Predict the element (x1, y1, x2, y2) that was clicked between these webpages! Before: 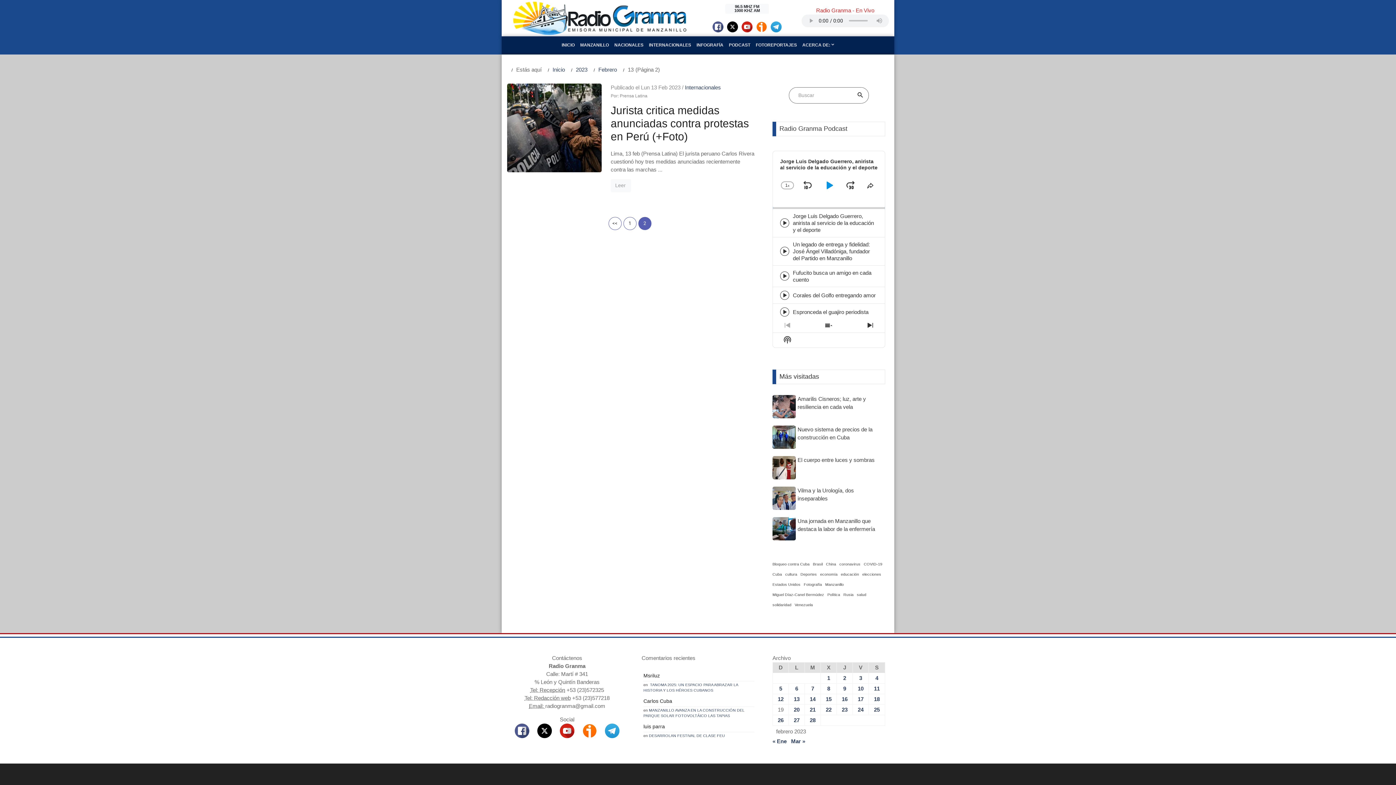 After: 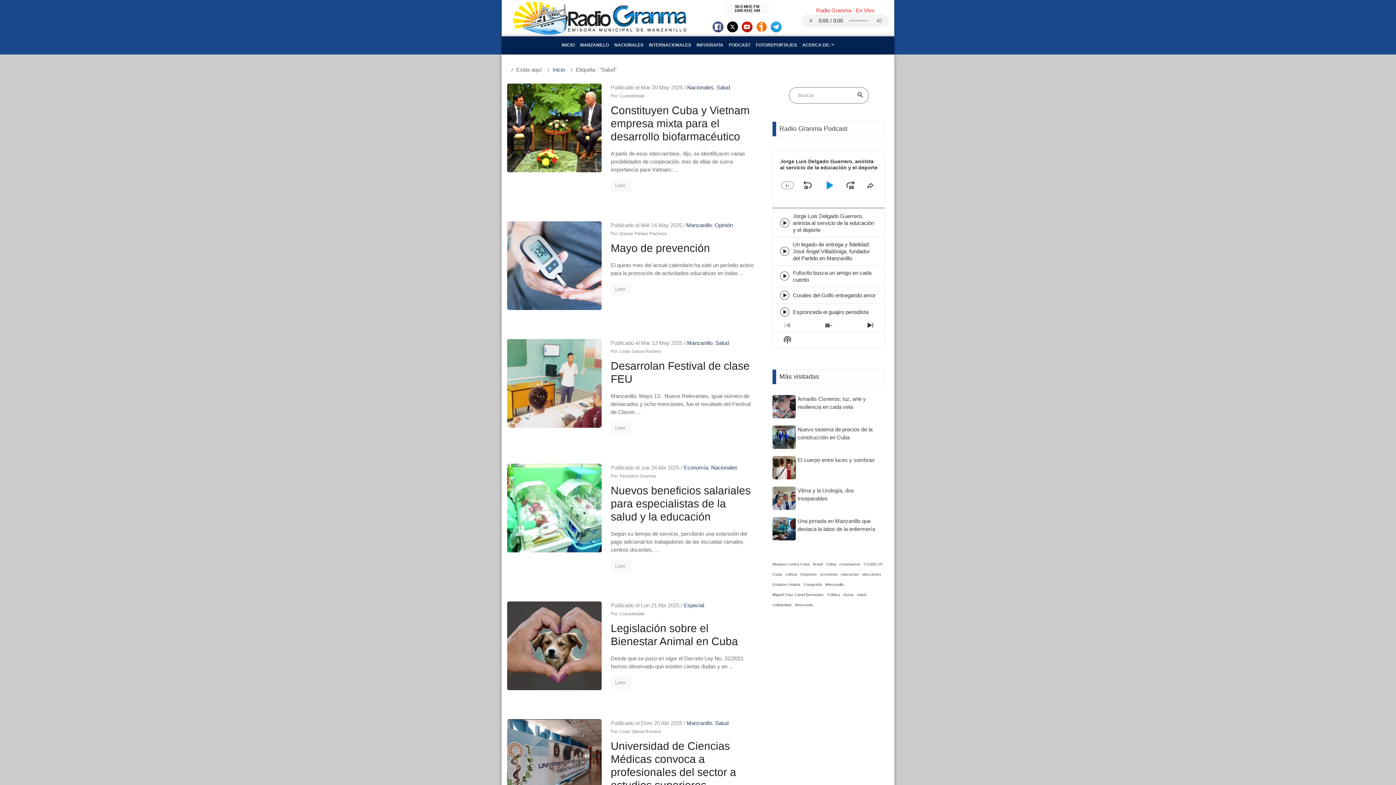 Action: bbox: (857, 591, 866, 598) label: salud (2.455 elementos)